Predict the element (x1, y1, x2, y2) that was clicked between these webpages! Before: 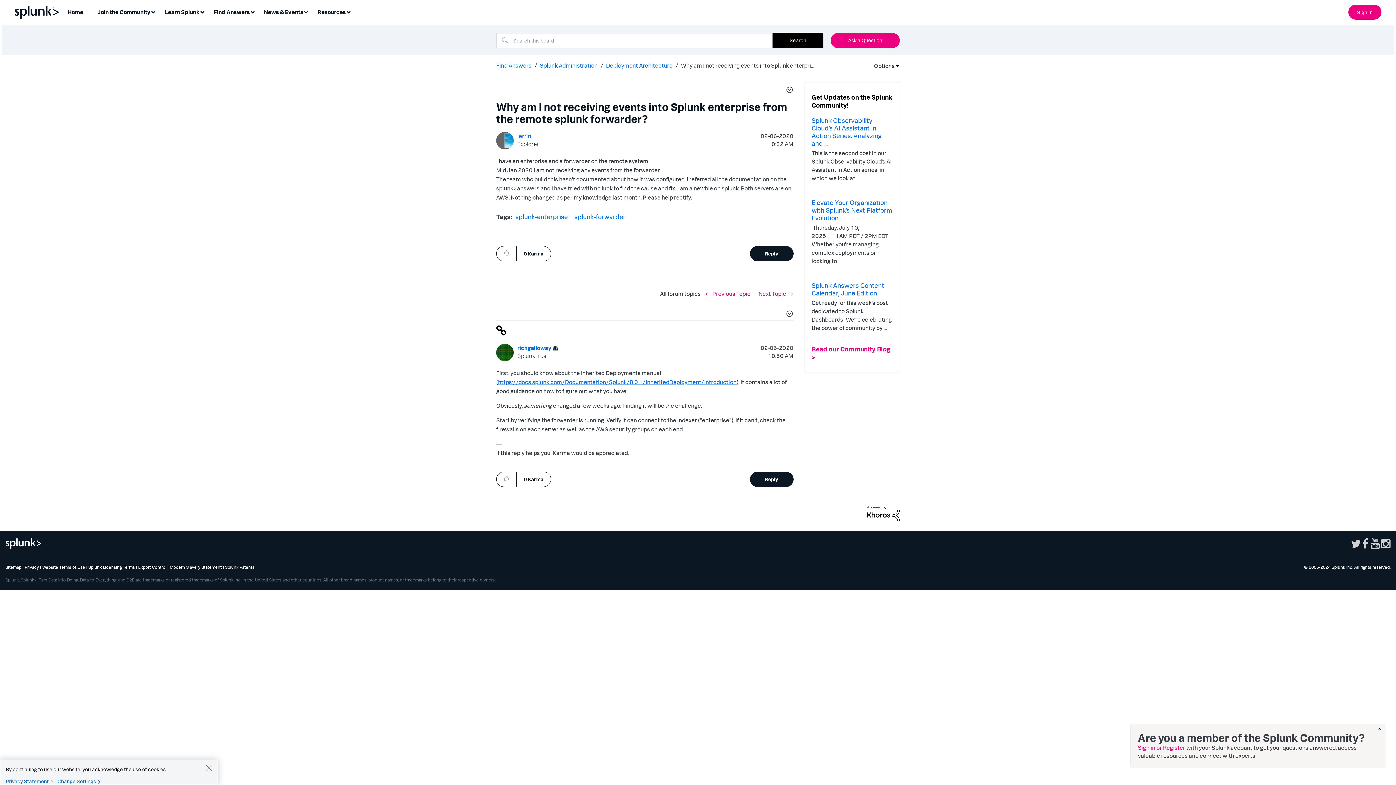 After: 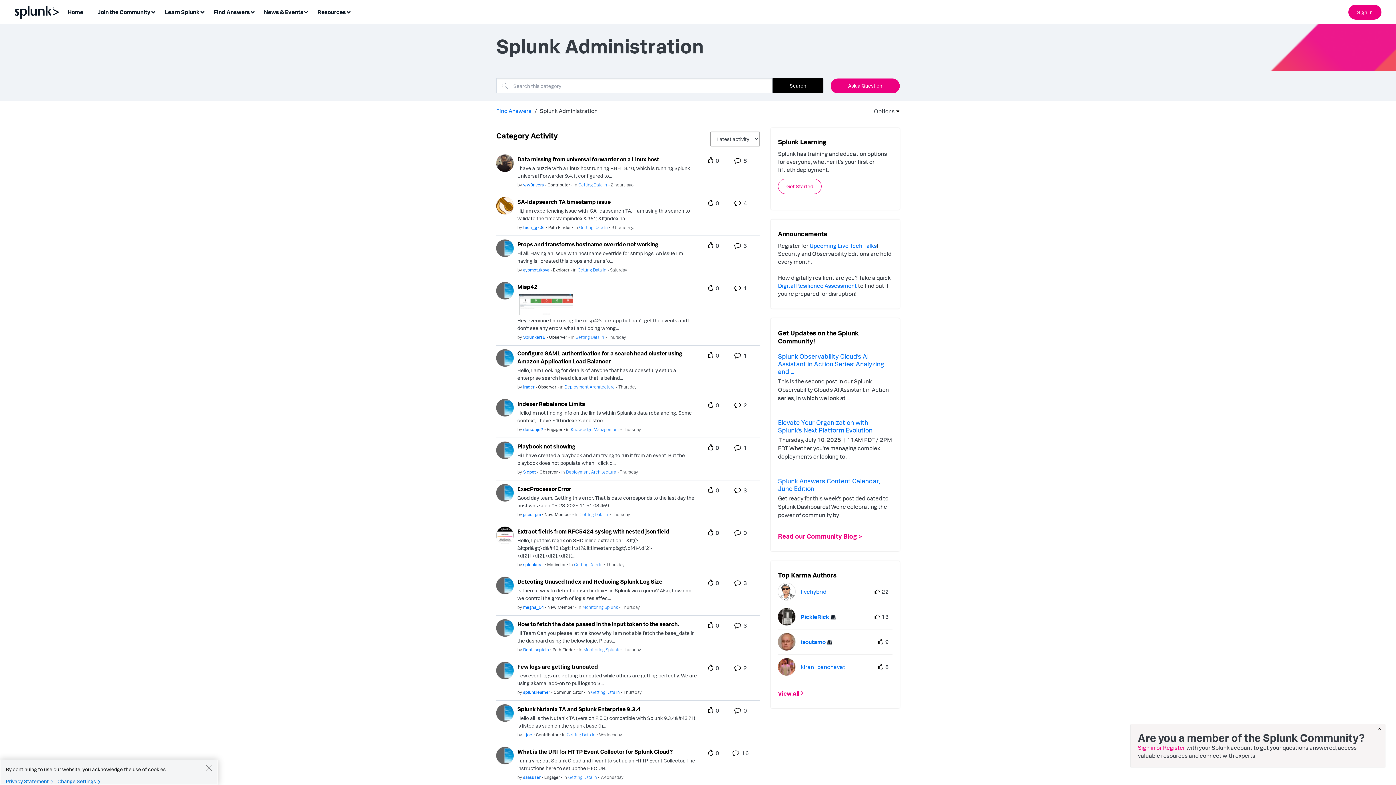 Action: bbox: (540, 61, 597, 68) label: Splunk Administration